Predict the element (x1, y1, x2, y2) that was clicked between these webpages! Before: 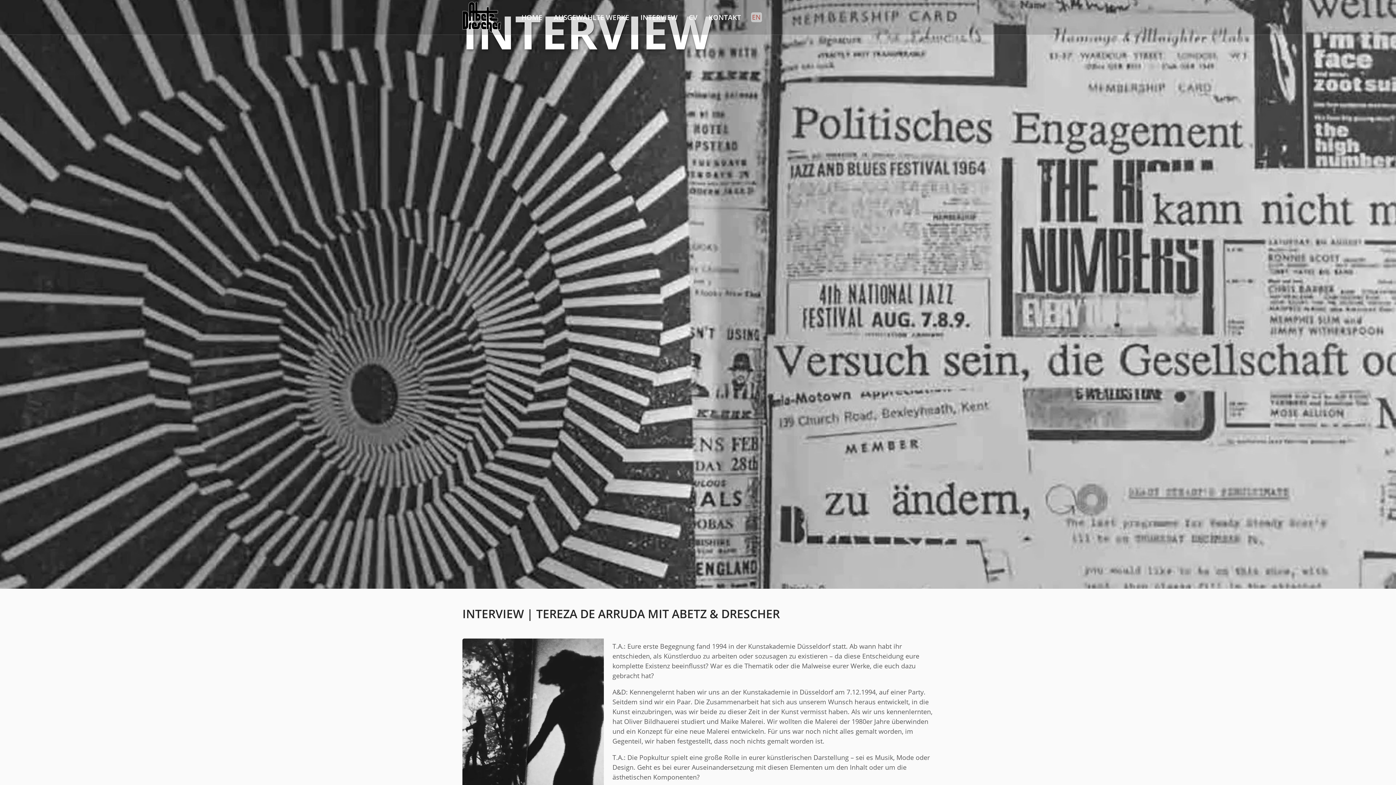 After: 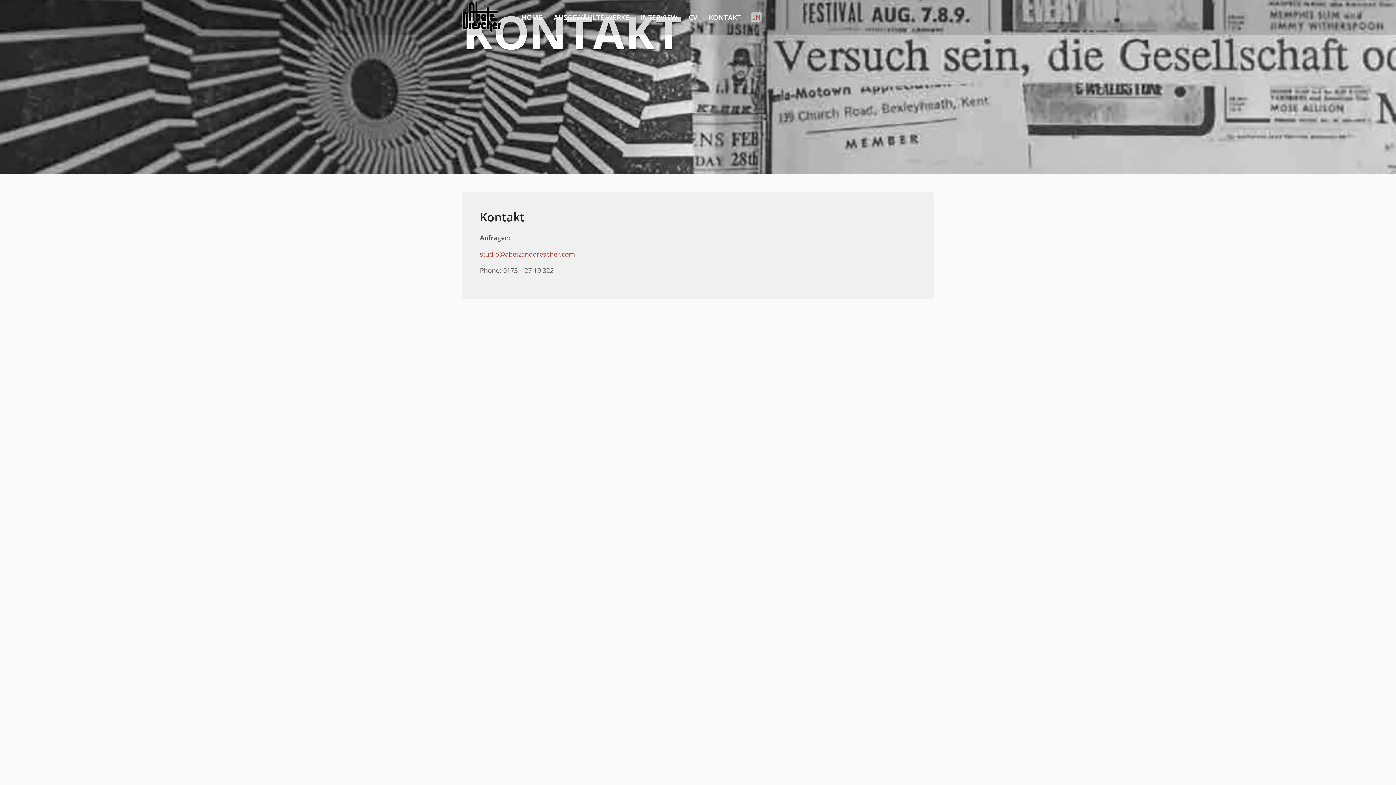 Action: bbox: (703, 10, 746, 24) label: KONTAKT